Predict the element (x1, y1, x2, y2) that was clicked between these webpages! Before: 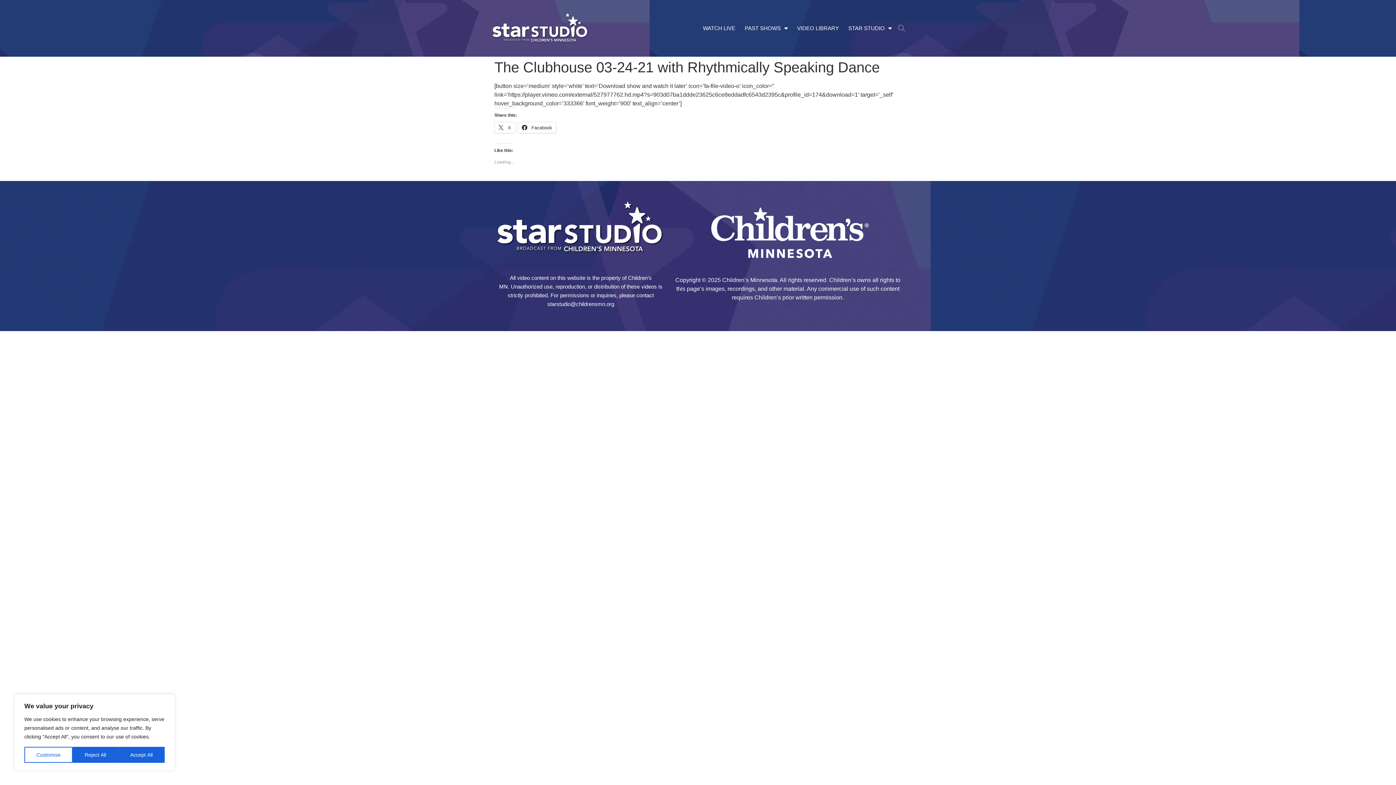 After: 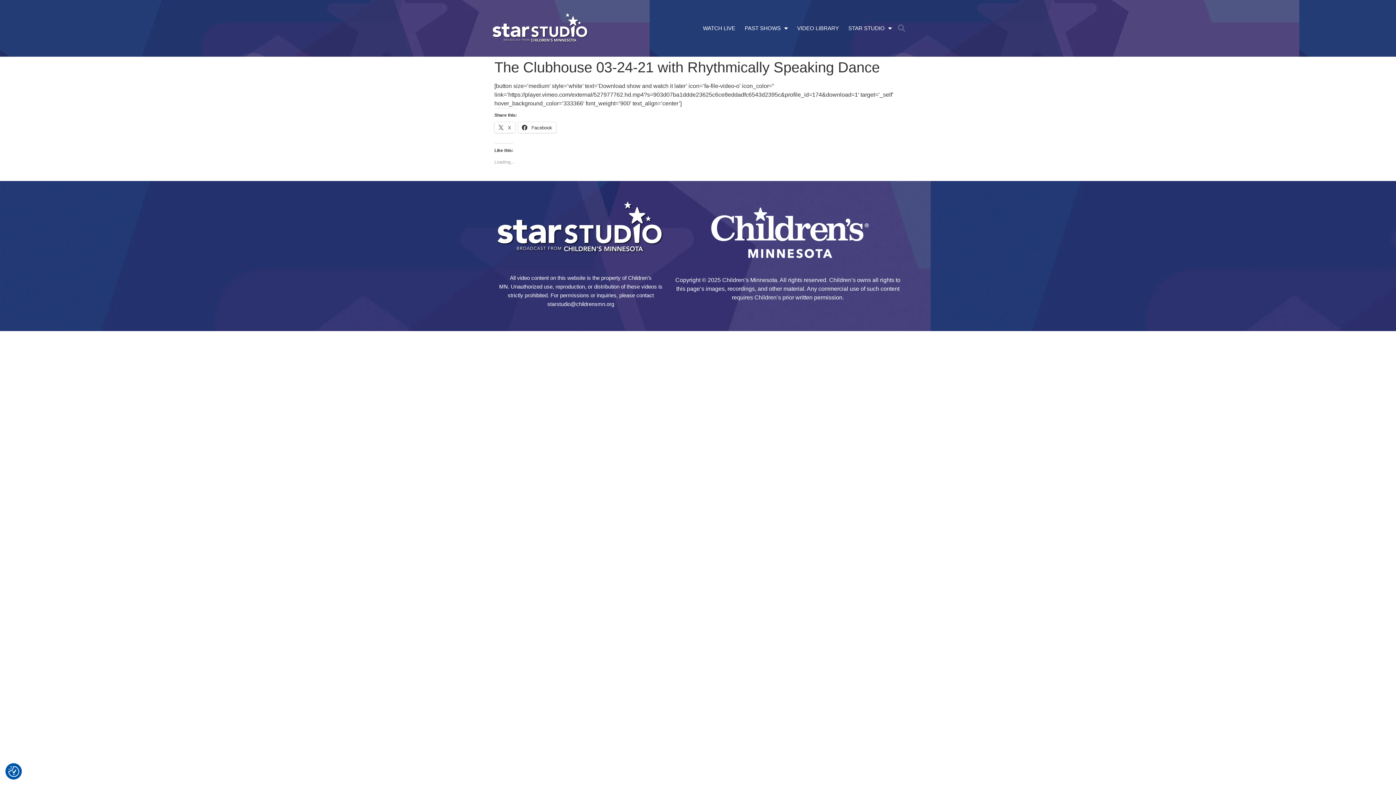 Action: label: Reject All bbox: (72, 747, 118, 763)